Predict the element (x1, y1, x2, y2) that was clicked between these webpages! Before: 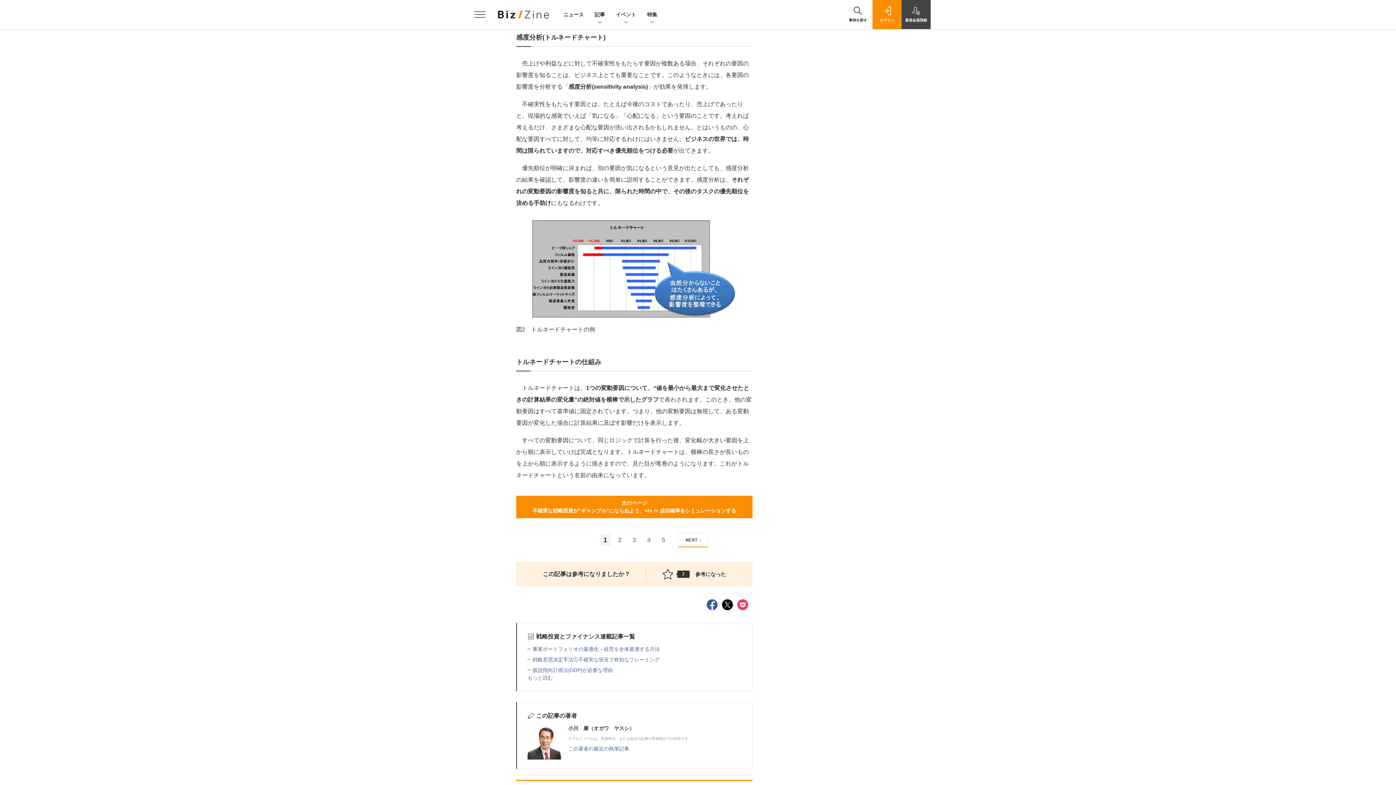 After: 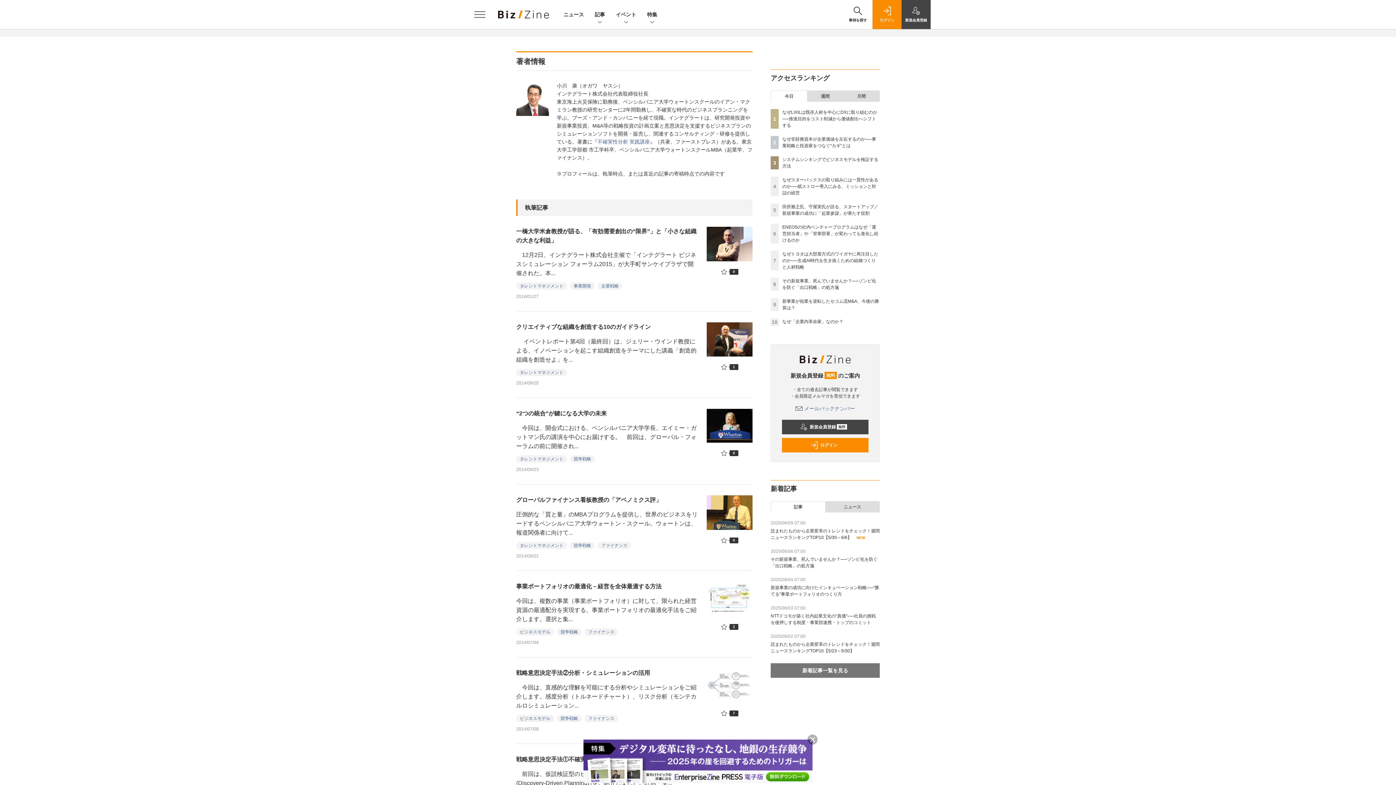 Action: bbox: (568, 746, 629, 752) label: この著者の最近の執筆記事